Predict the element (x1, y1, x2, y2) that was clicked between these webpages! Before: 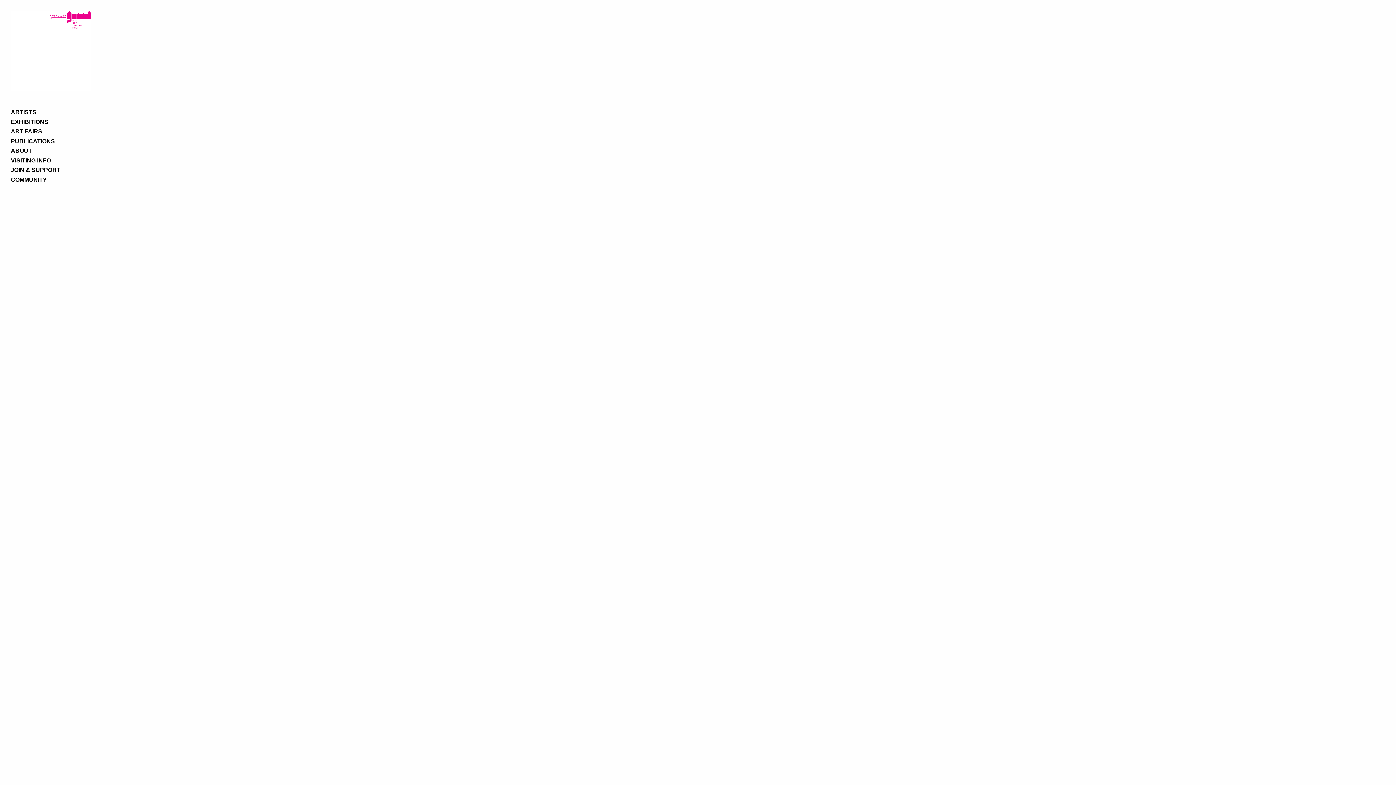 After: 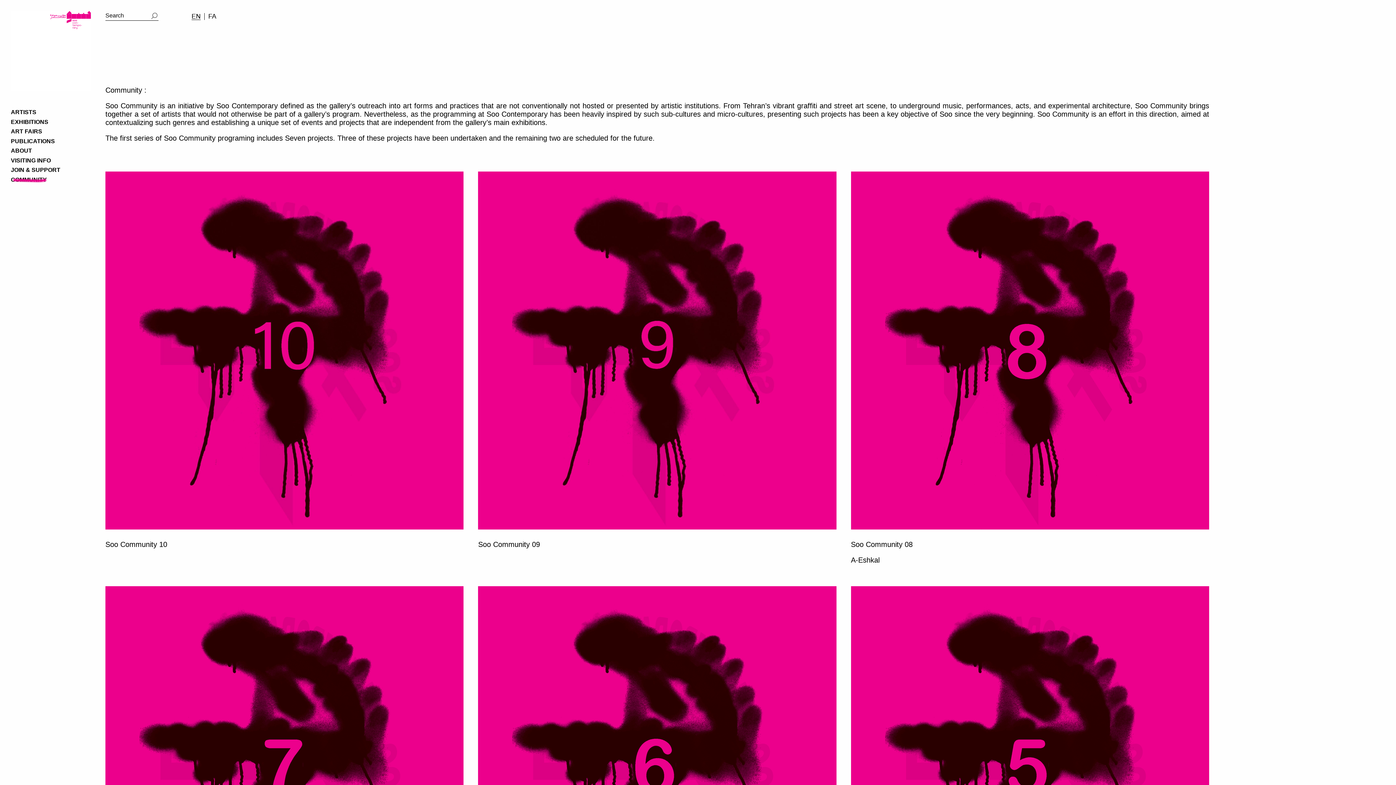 Action: bbox: (10, 176, 46, 183) label: COMMUNITY